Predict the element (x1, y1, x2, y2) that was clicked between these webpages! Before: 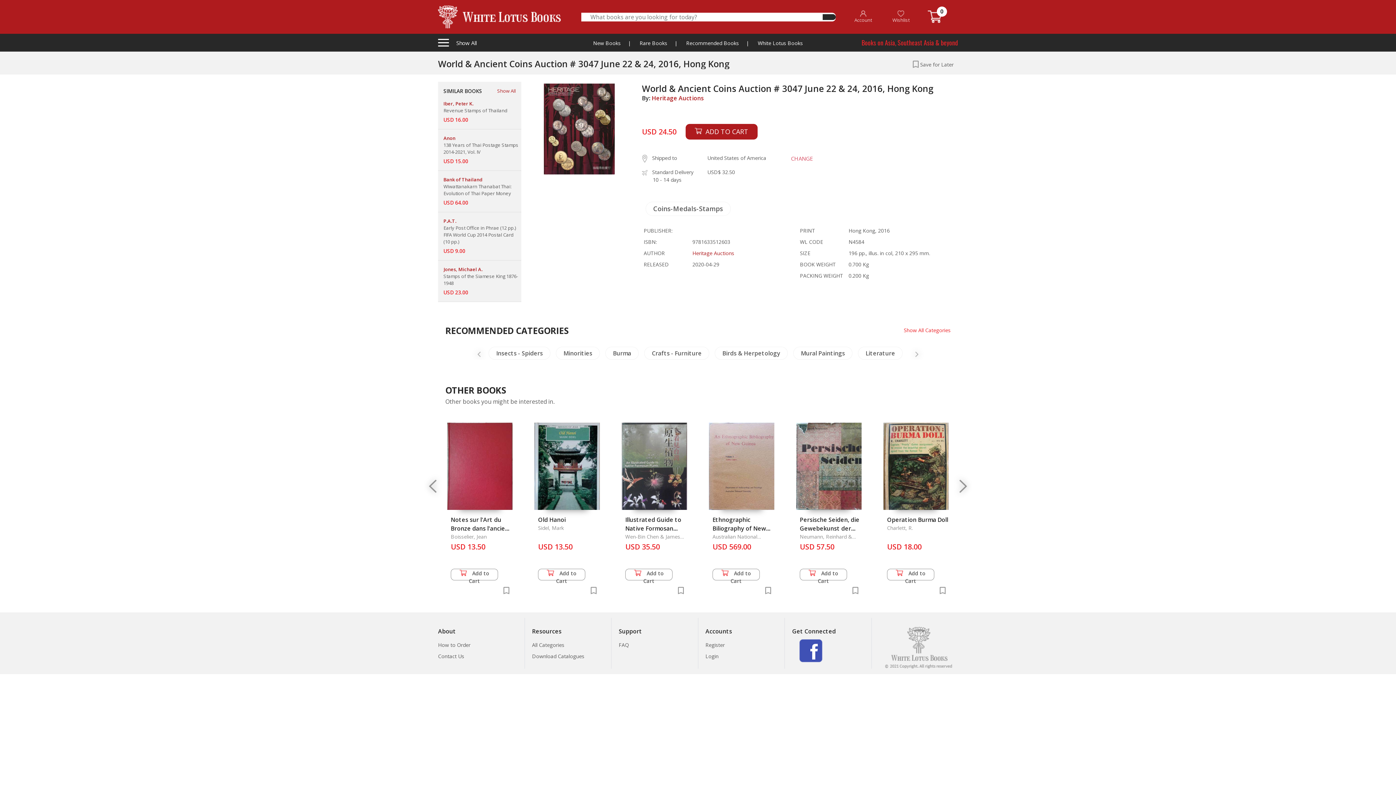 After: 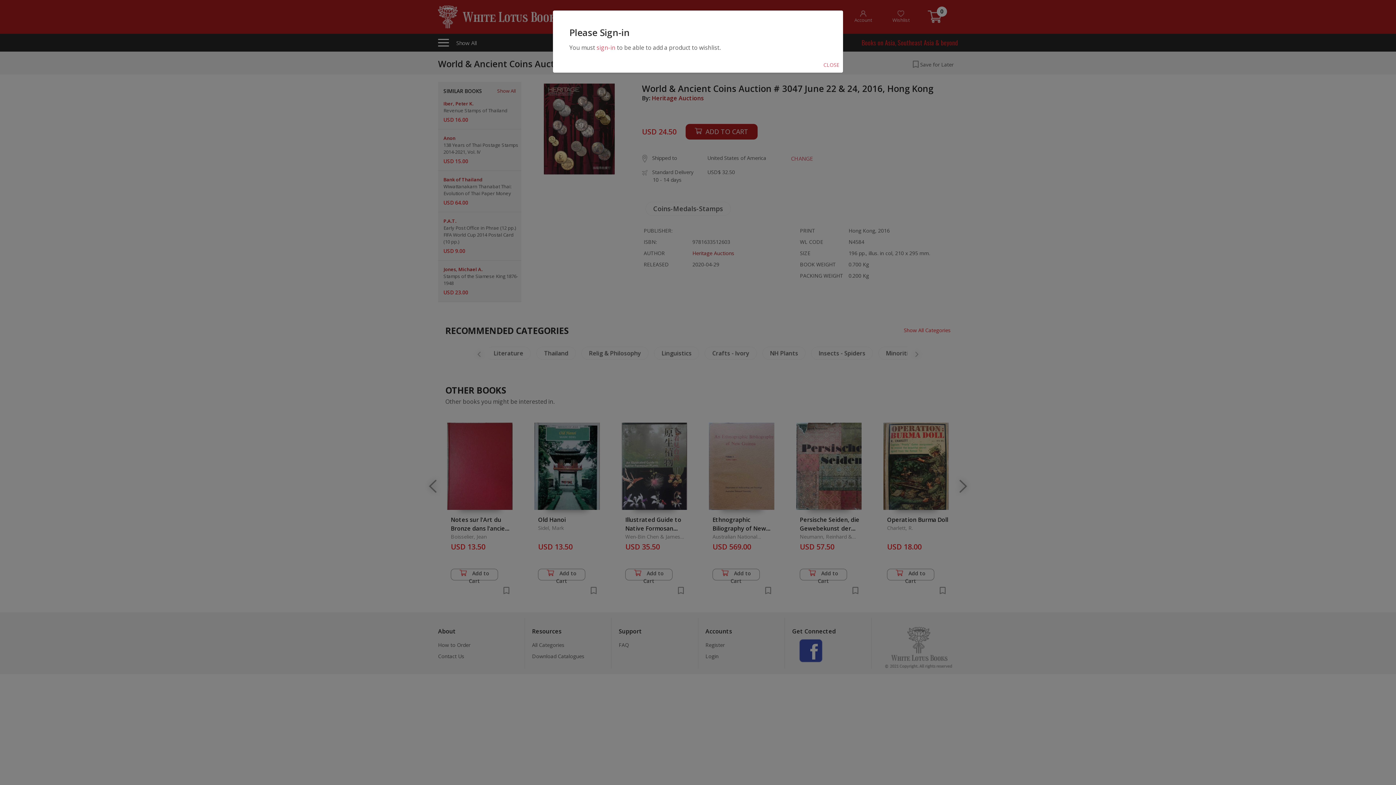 Action: bbox: (892, 9, 909, 23) label: 
Wishlist